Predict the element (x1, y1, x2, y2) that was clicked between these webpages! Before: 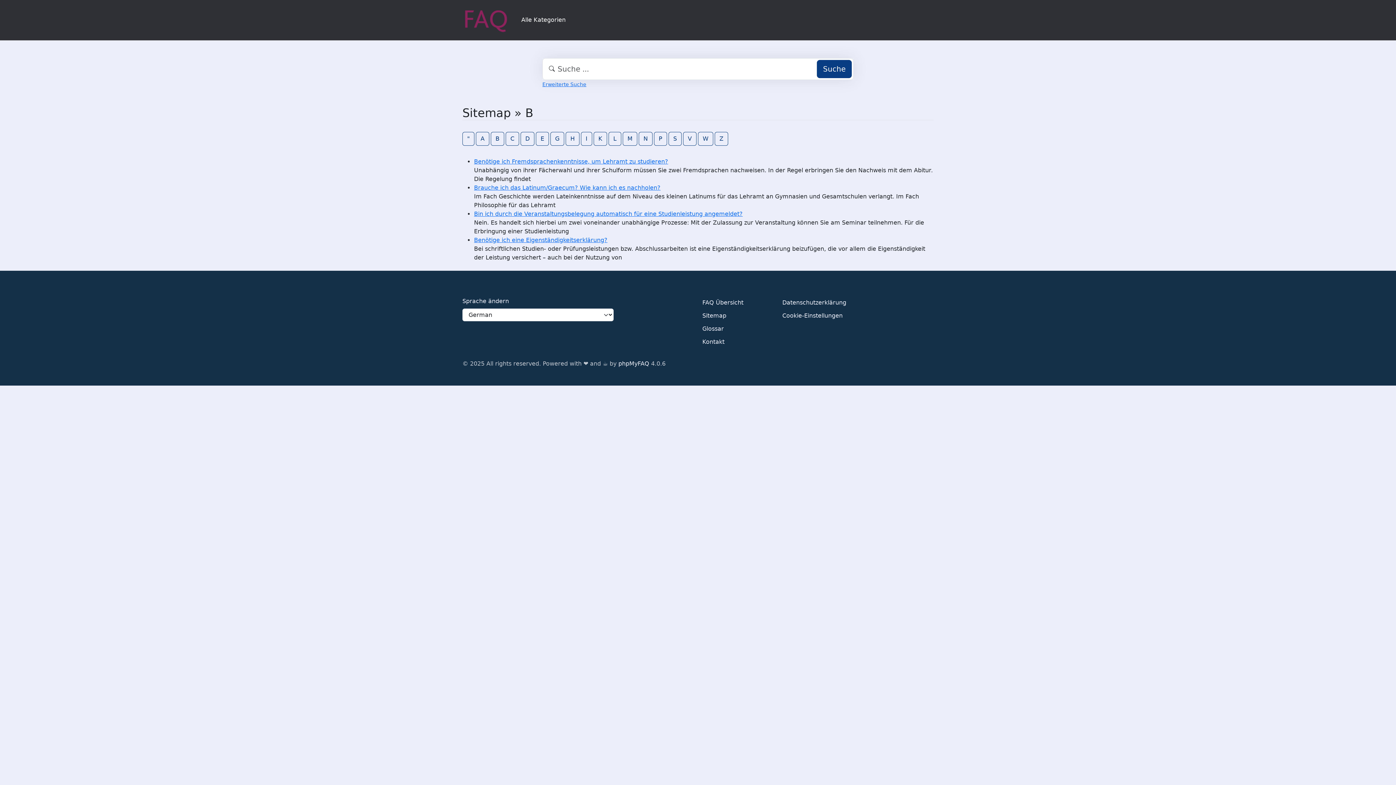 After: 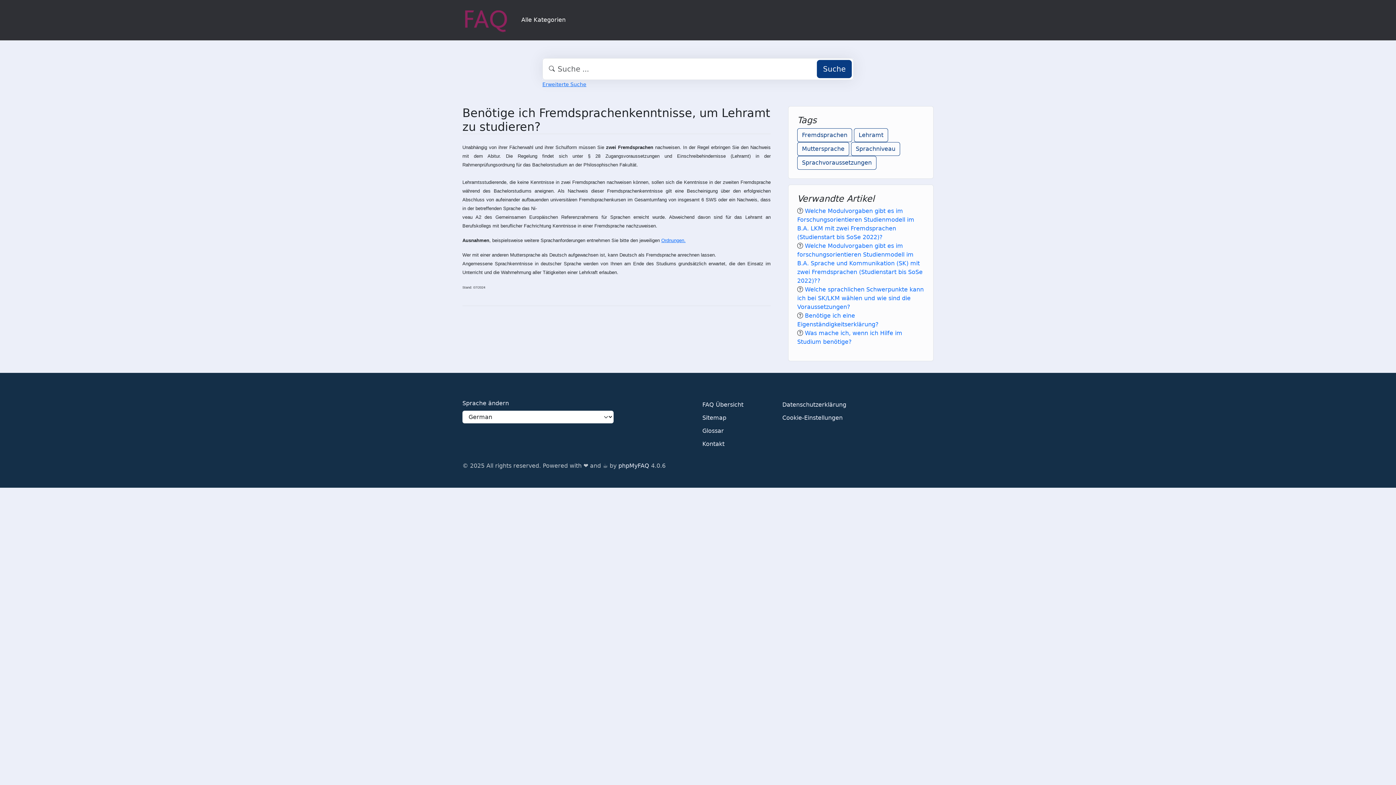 Action: bbox: (474, 158, 668, 164) label: Benötige ich Fremdsprachenkenntnisse, um Lehramt zu studieren?